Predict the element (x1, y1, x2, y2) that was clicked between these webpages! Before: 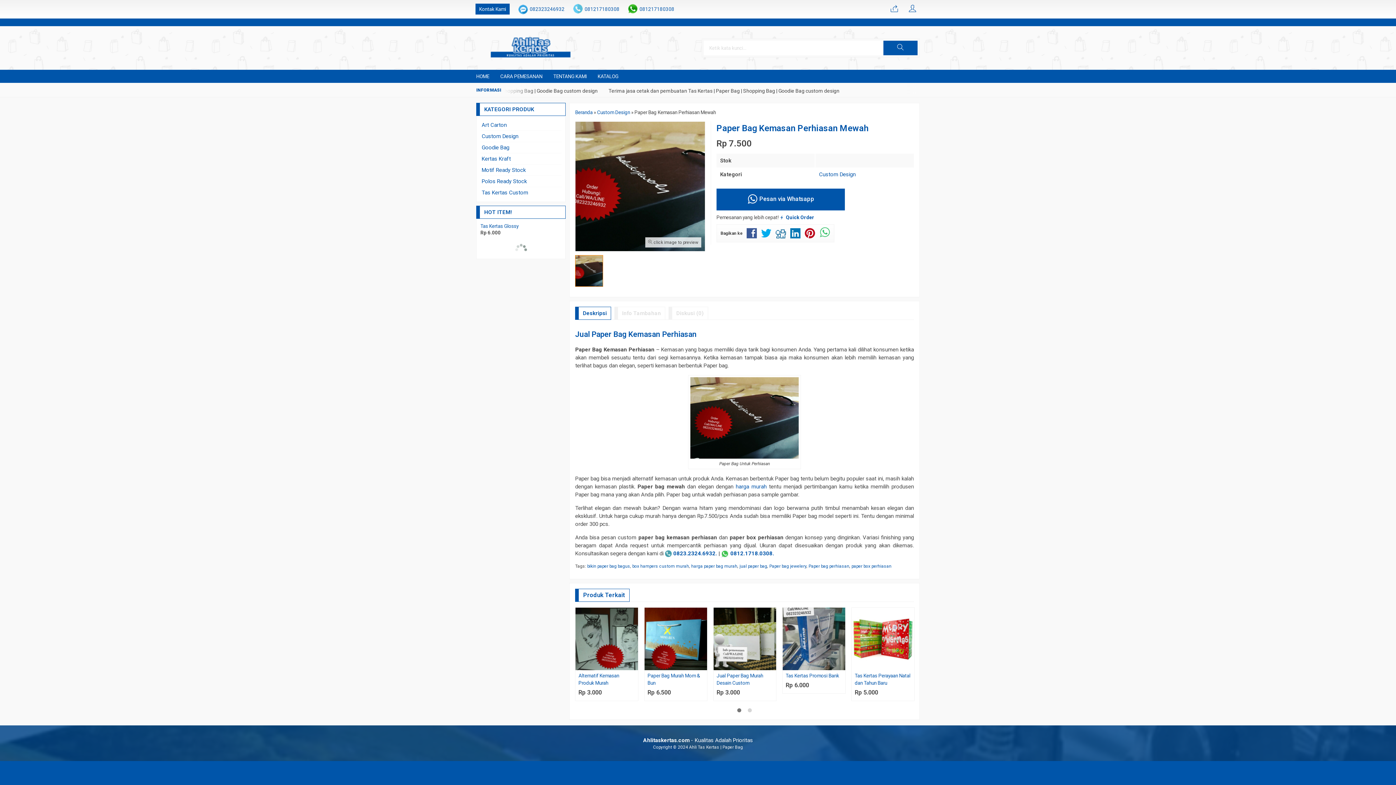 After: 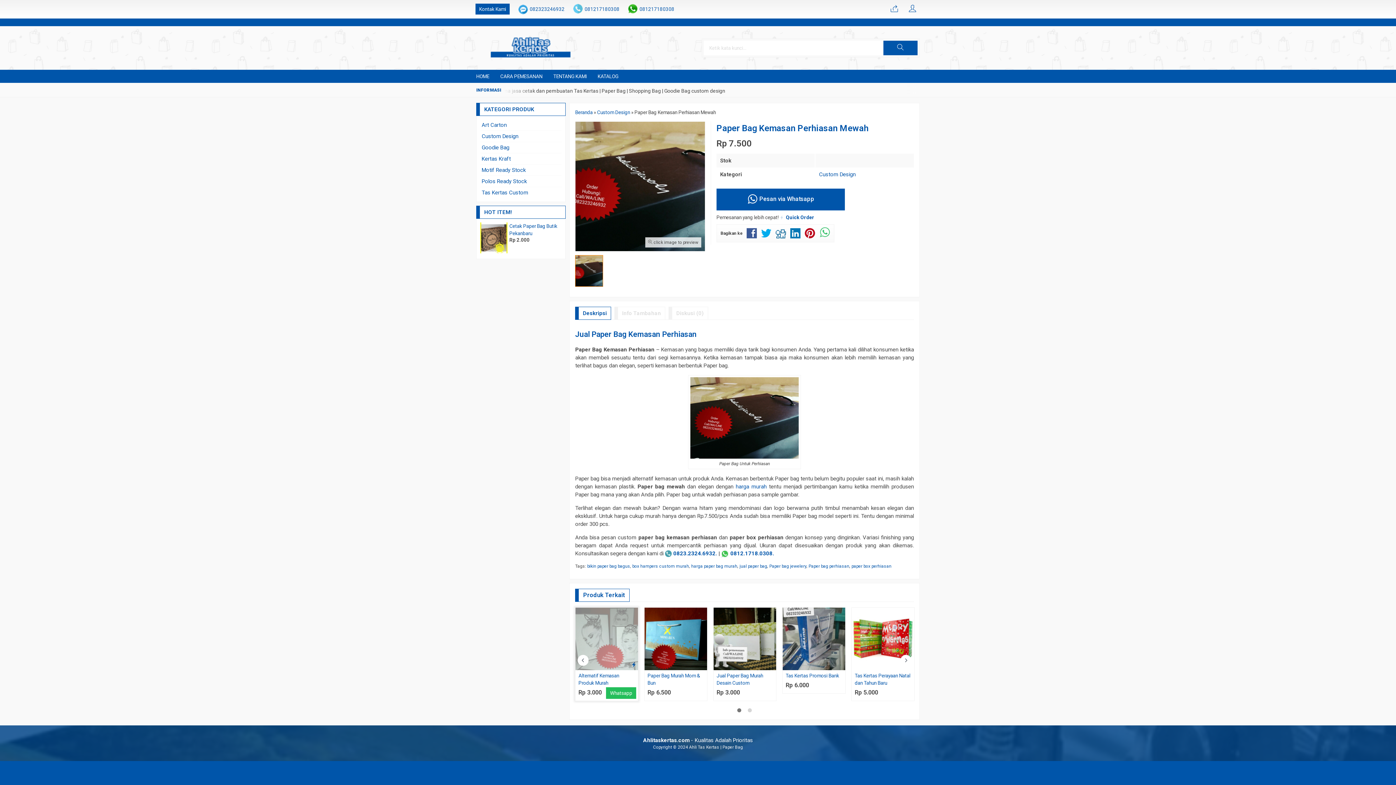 Action: bbox: (606, 690, 636, 696) label: Whatsapp